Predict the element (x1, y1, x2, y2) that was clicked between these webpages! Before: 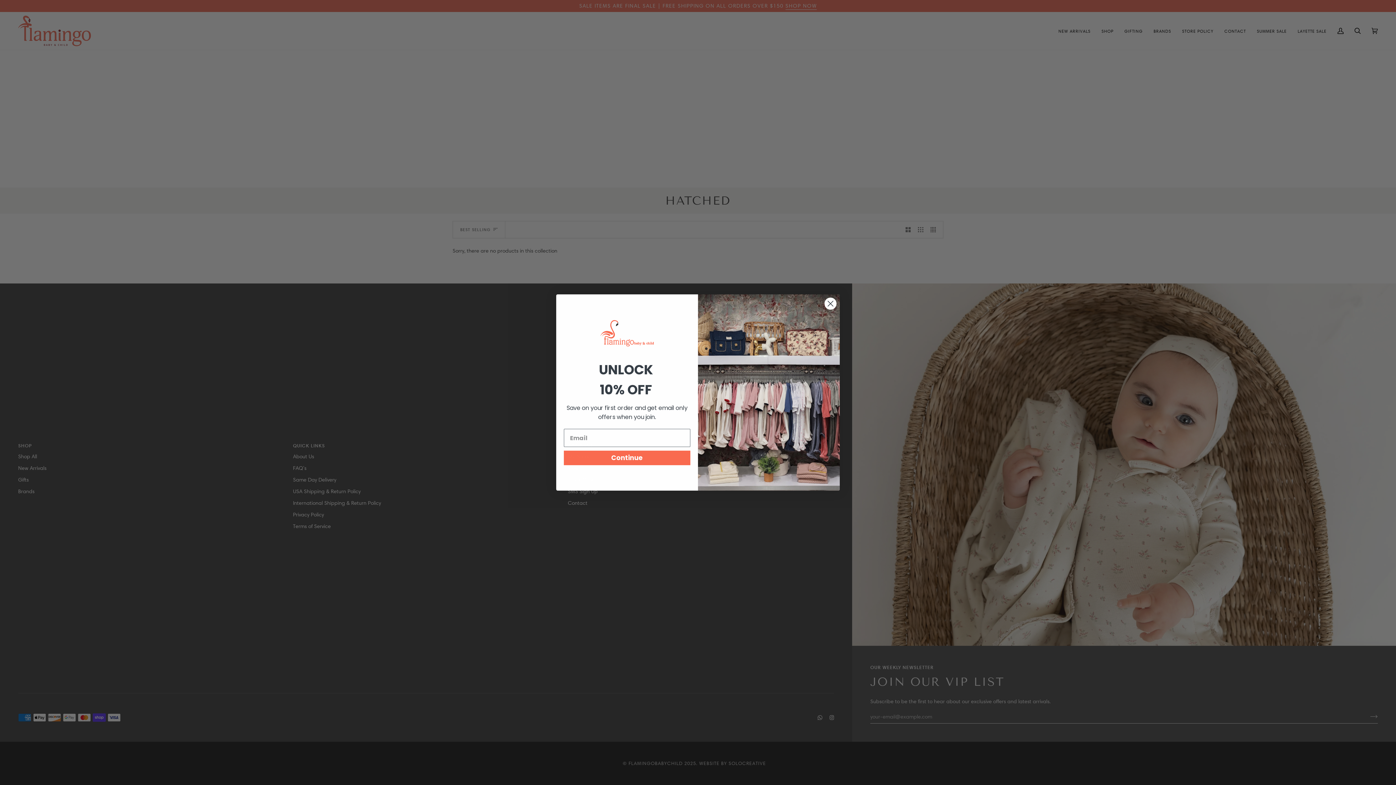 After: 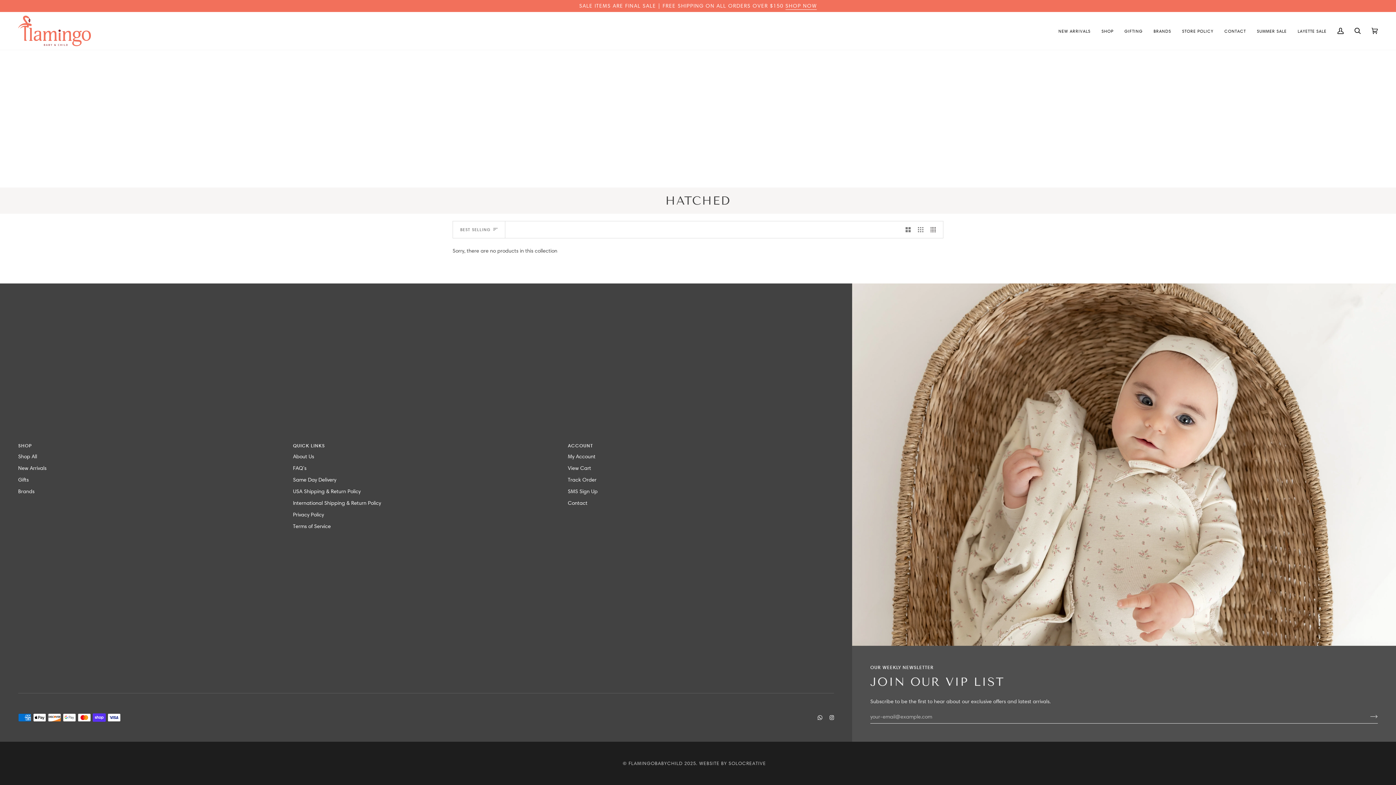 Action: bbox: (824, 318, 837, 331) label: Close dialog